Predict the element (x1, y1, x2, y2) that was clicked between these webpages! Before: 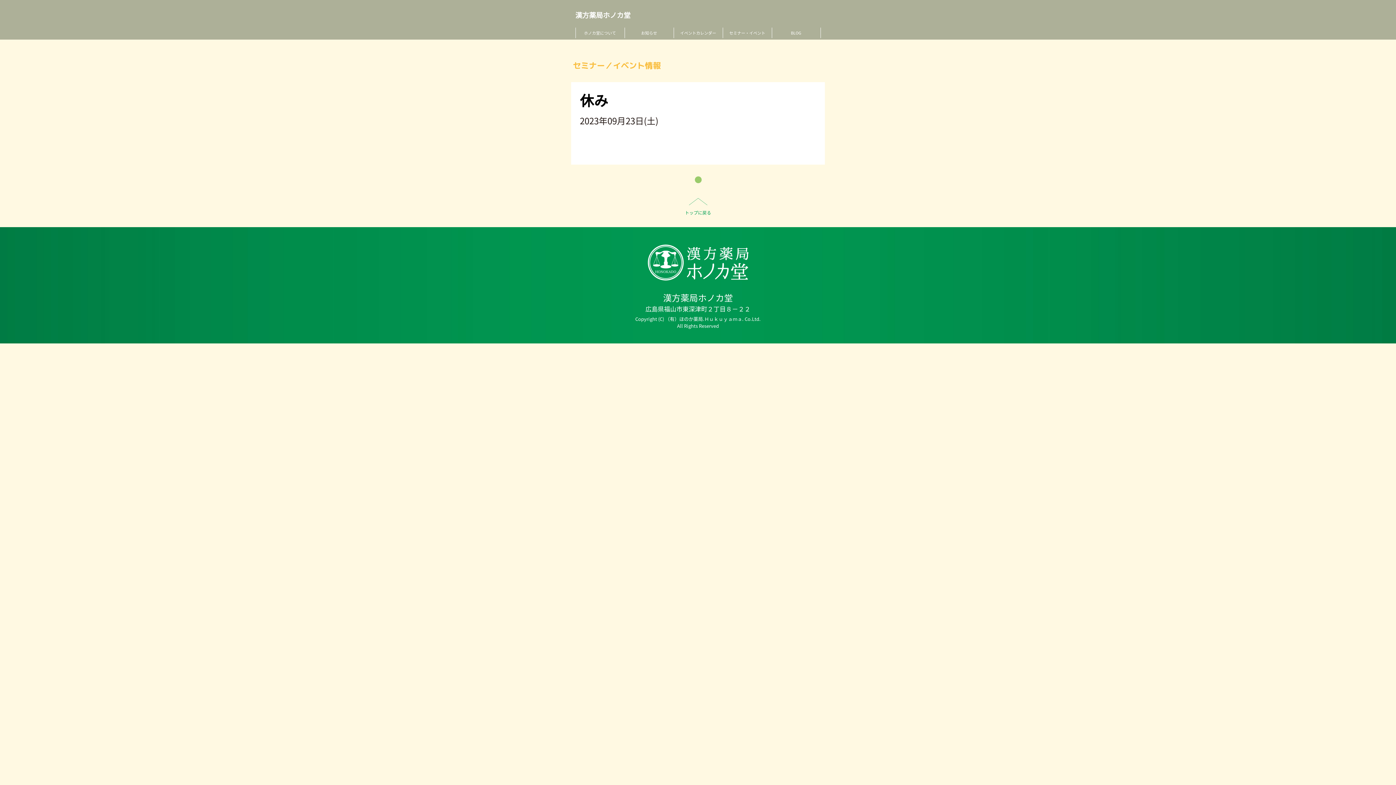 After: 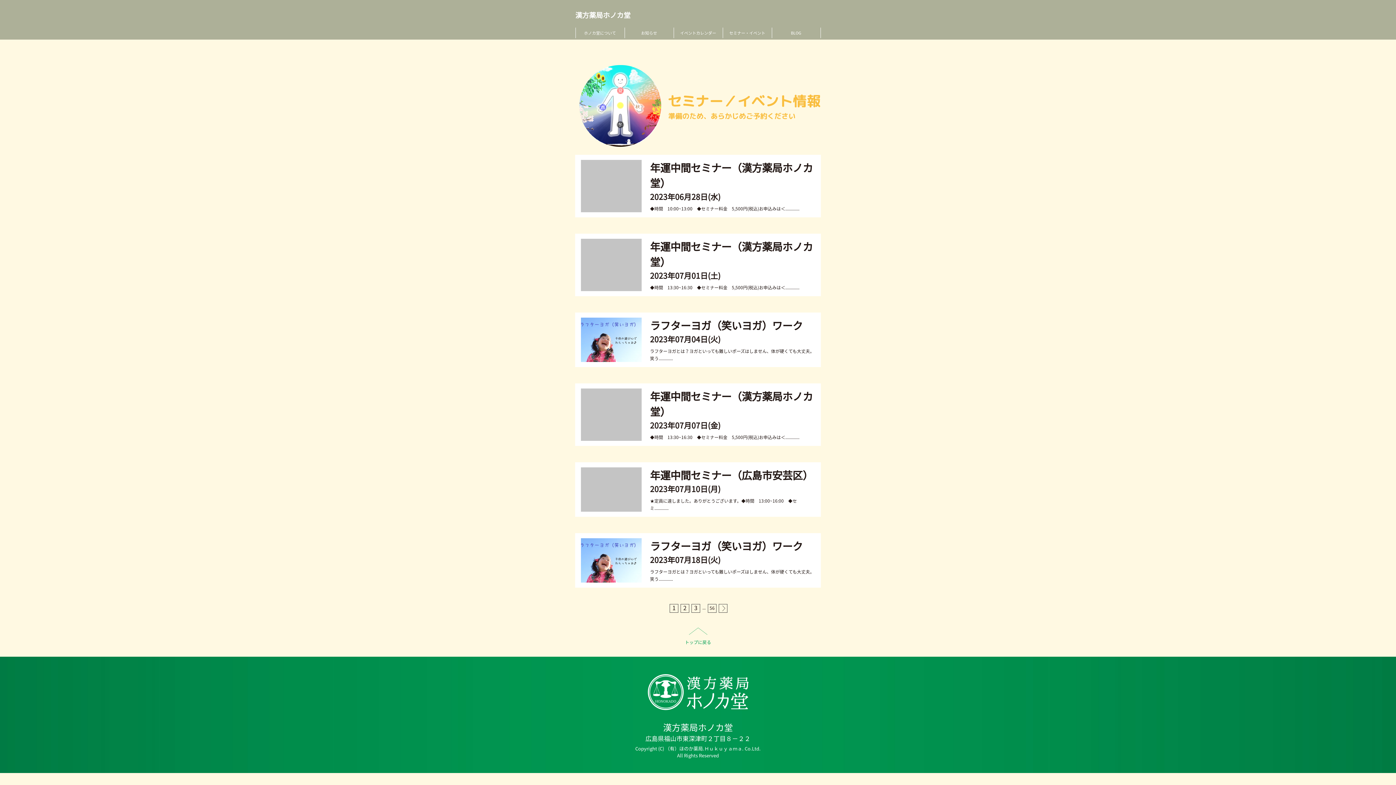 Action: bbox: (722, 27, 771, 38) label: セミナー・イベント